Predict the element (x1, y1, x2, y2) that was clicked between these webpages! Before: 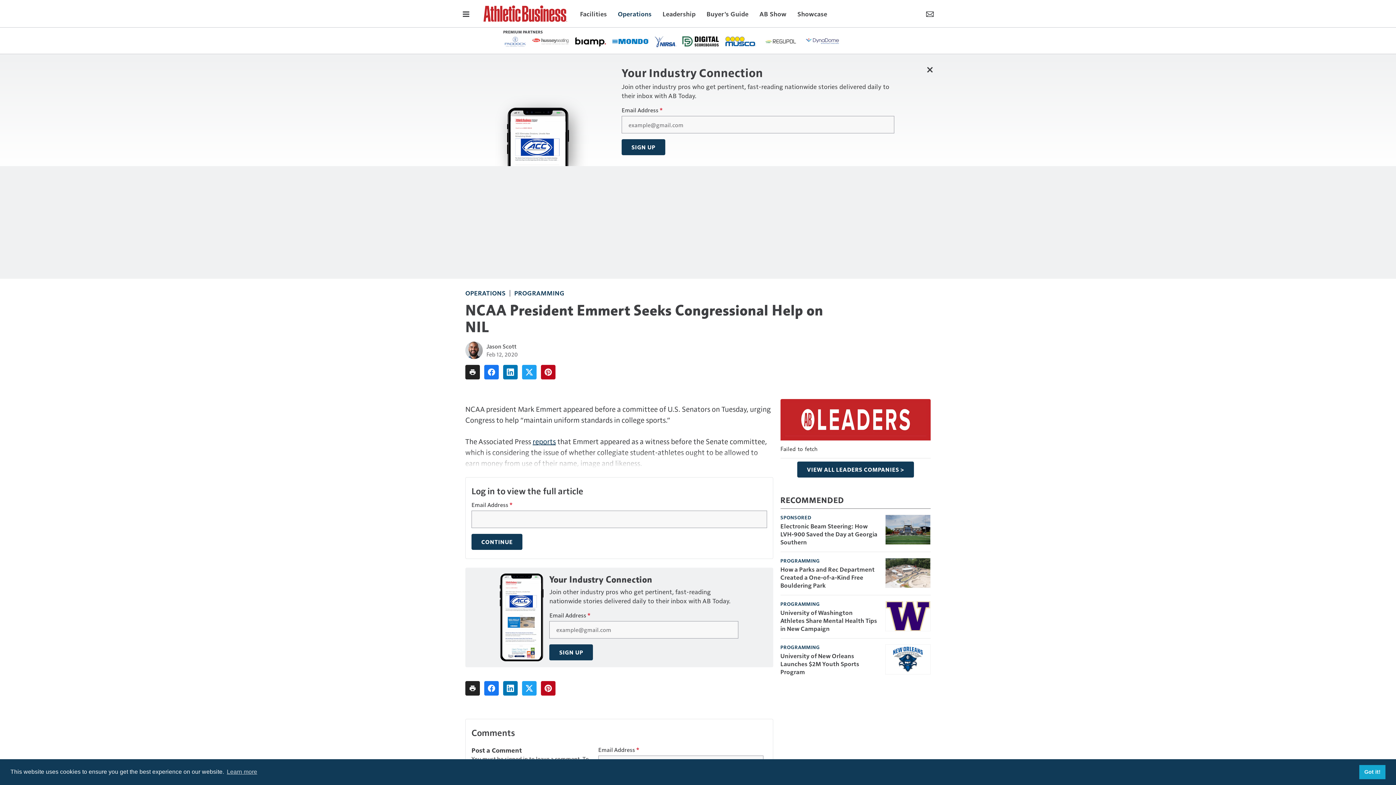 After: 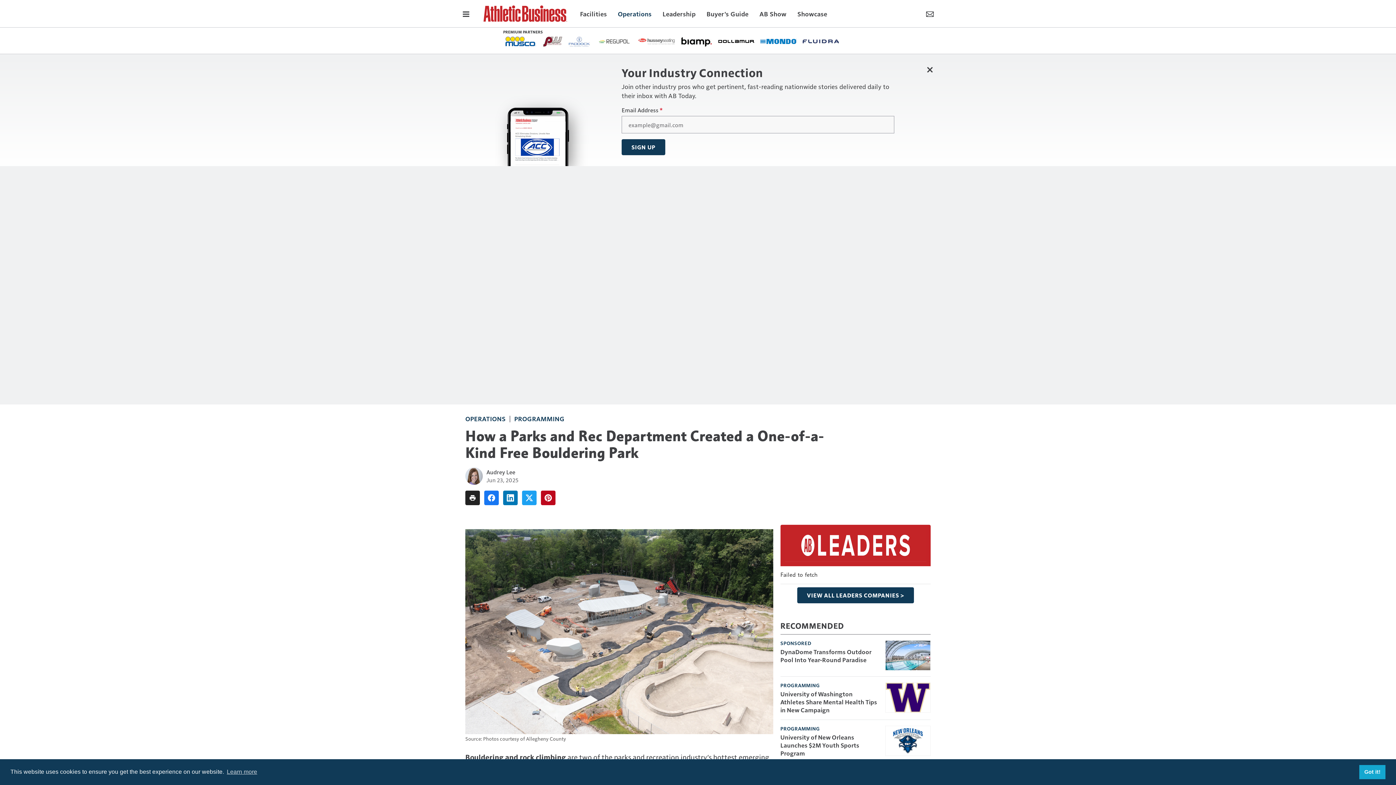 Action: bbox: (885, 558, 930, 588)